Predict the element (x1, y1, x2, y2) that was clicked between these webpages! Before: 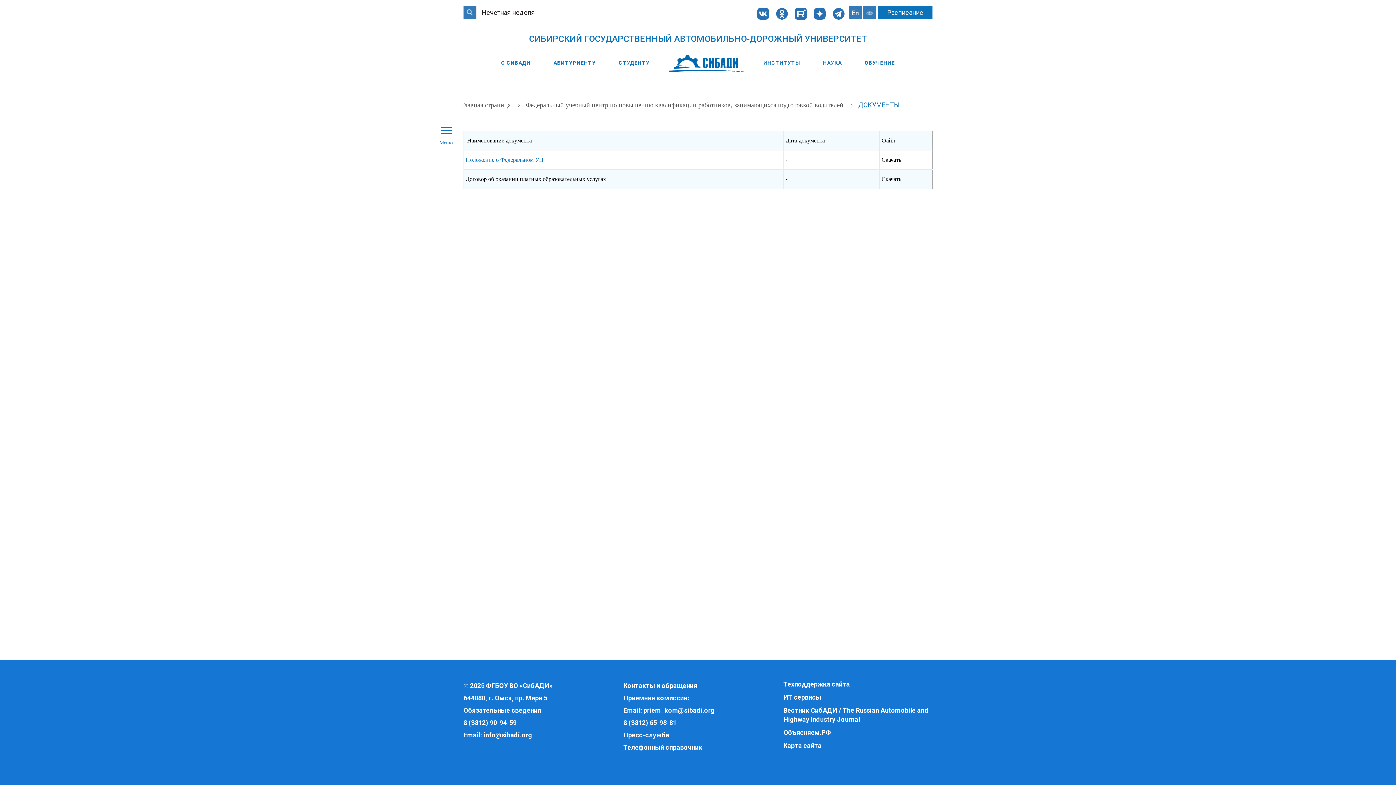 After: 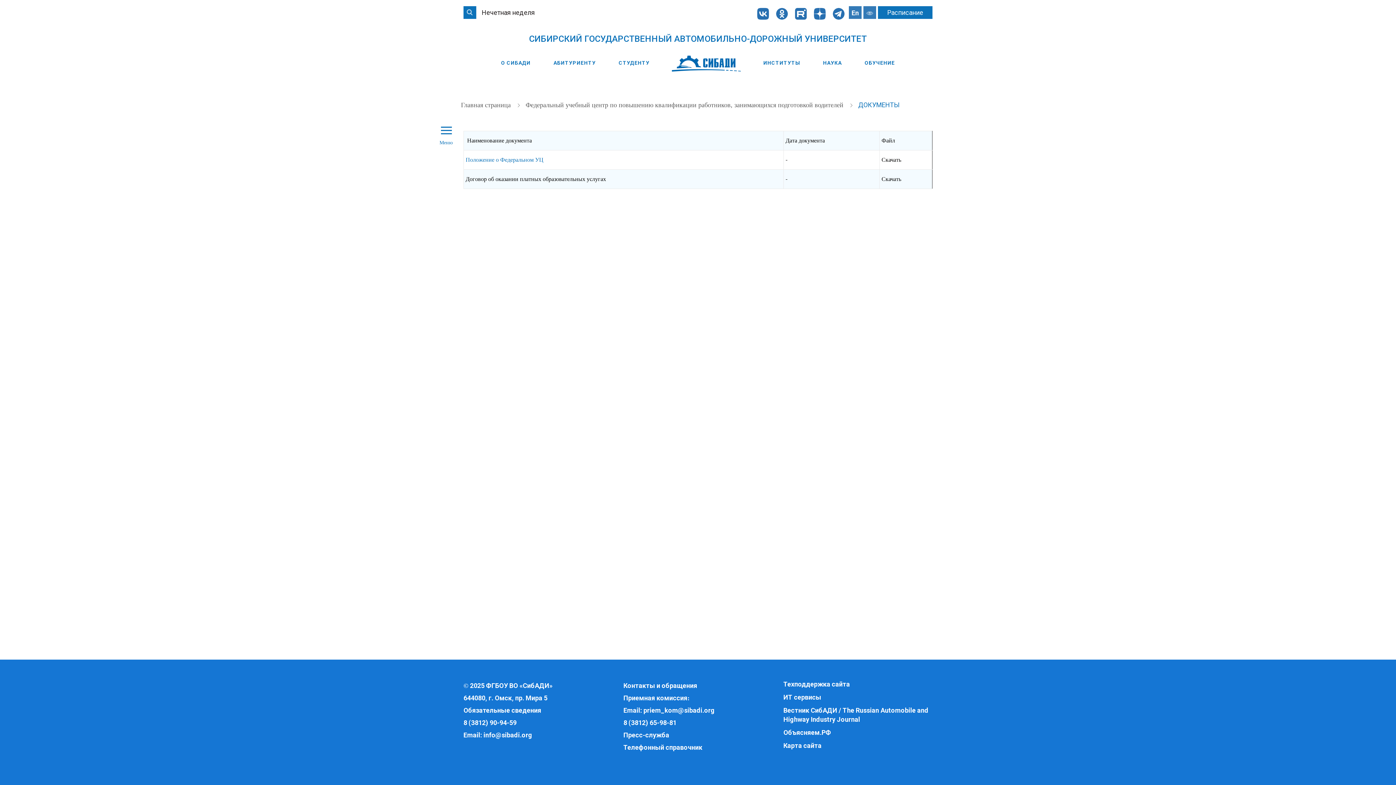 Action: bbox: (792, 10, 809, 16)